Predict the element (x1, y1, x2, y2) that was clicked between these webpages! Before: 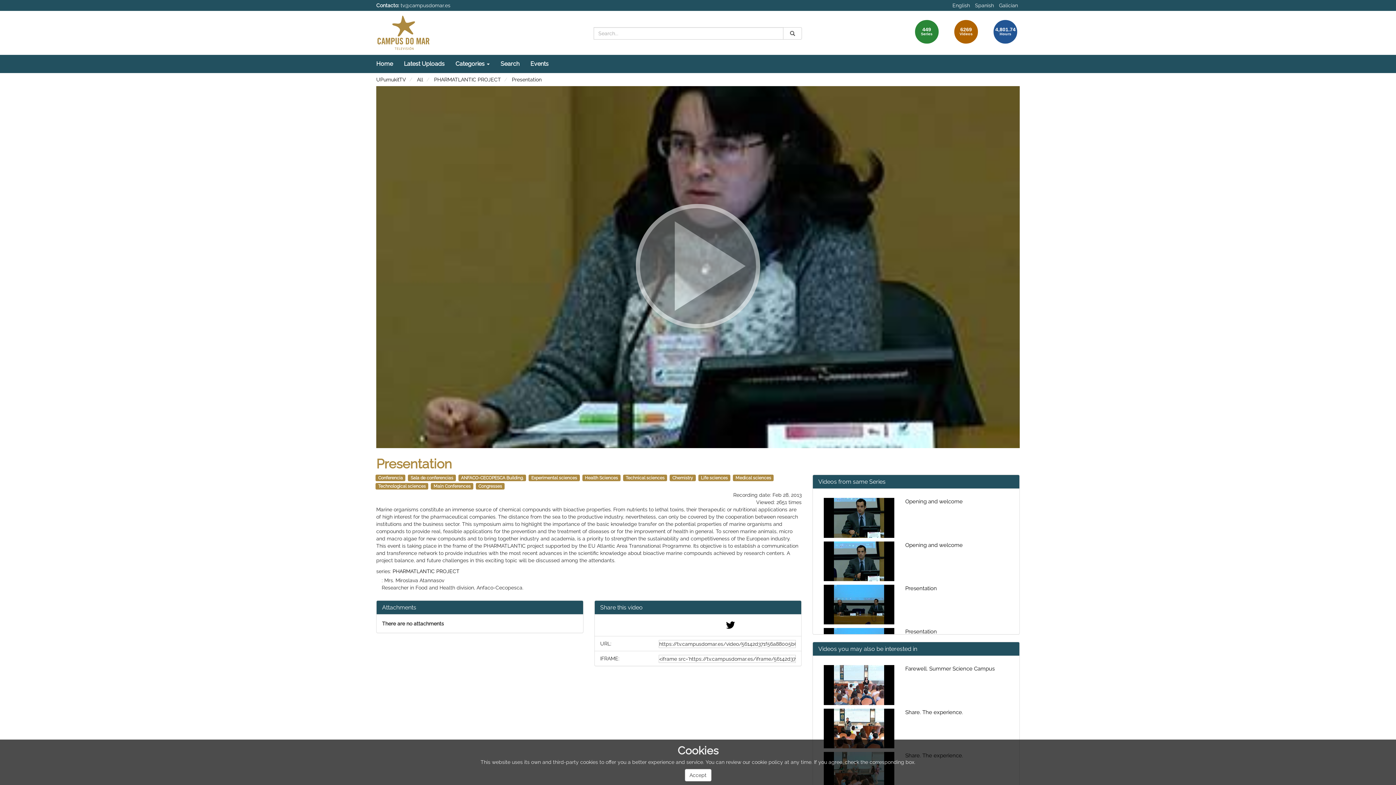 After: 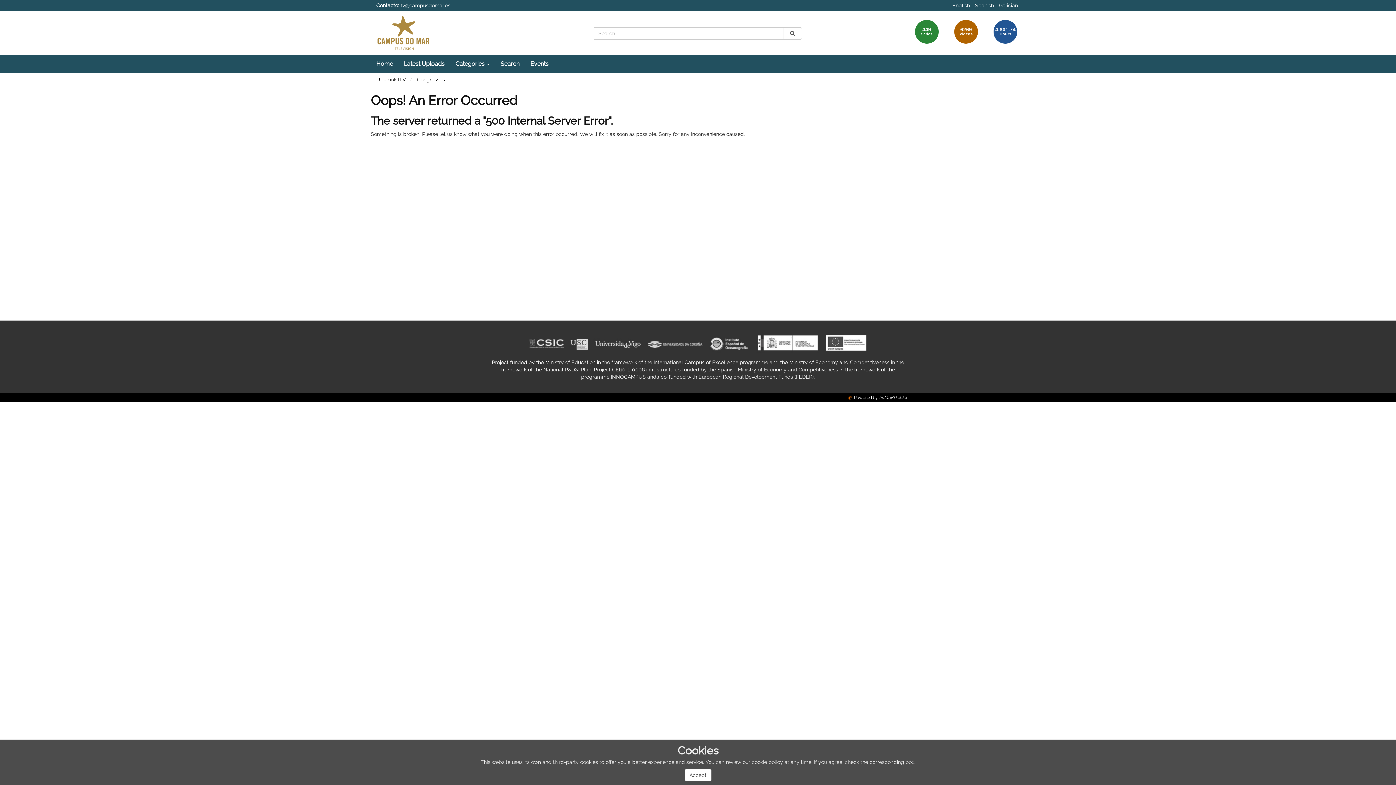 Action: label: Congresses bbox: (478, 483, 502, 488)